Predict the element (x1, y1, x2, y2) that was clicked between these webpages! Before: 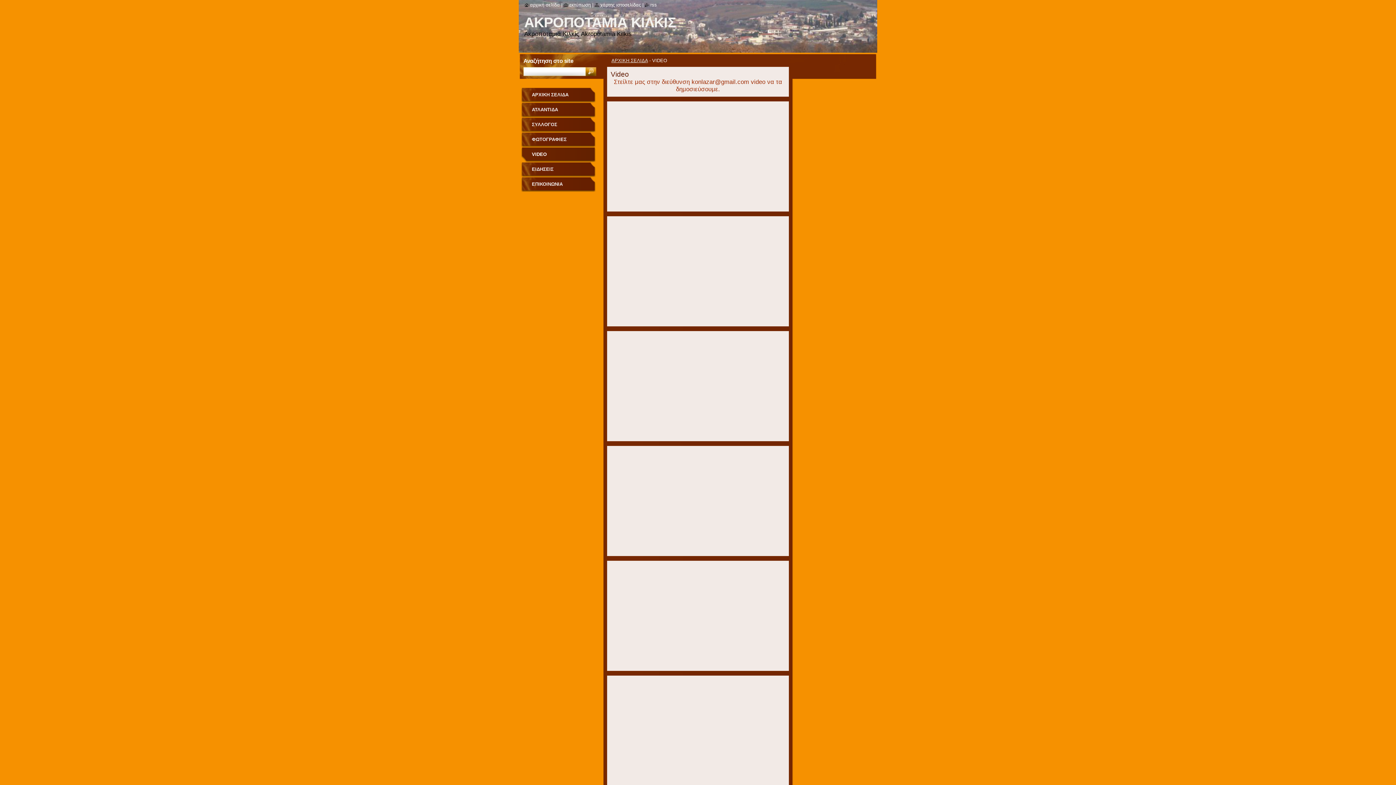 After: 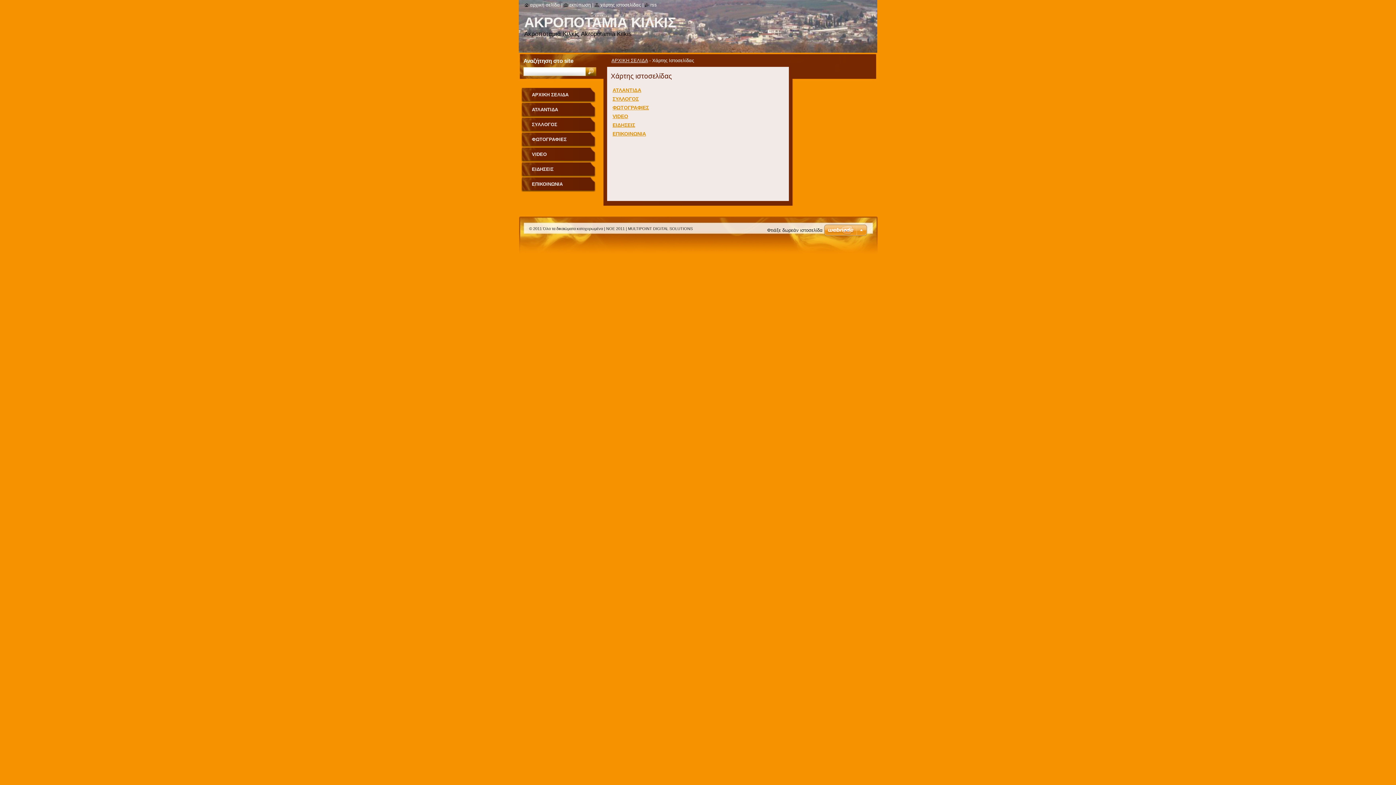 Action: label: χάρτης ιστοσελίδας bbox: (594, 2, 641, 7)